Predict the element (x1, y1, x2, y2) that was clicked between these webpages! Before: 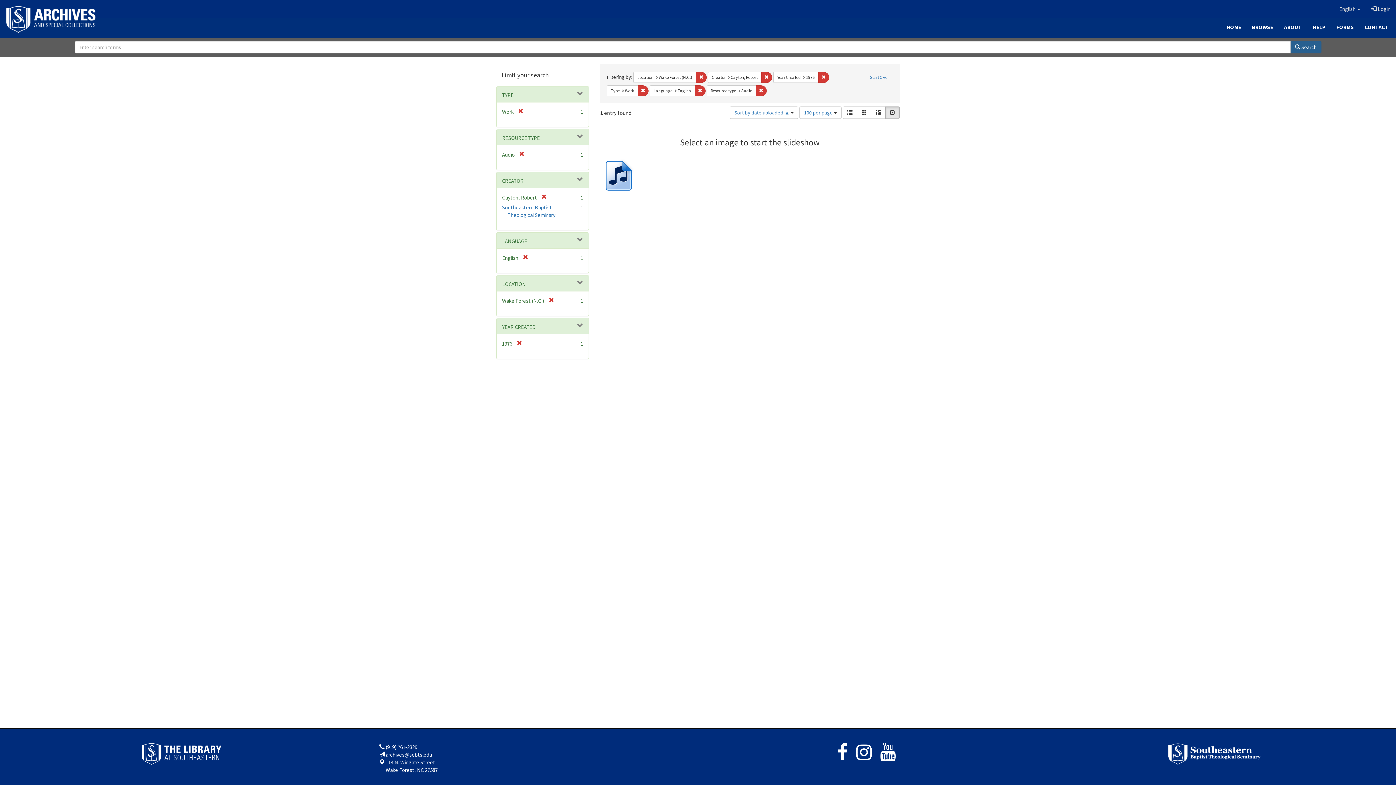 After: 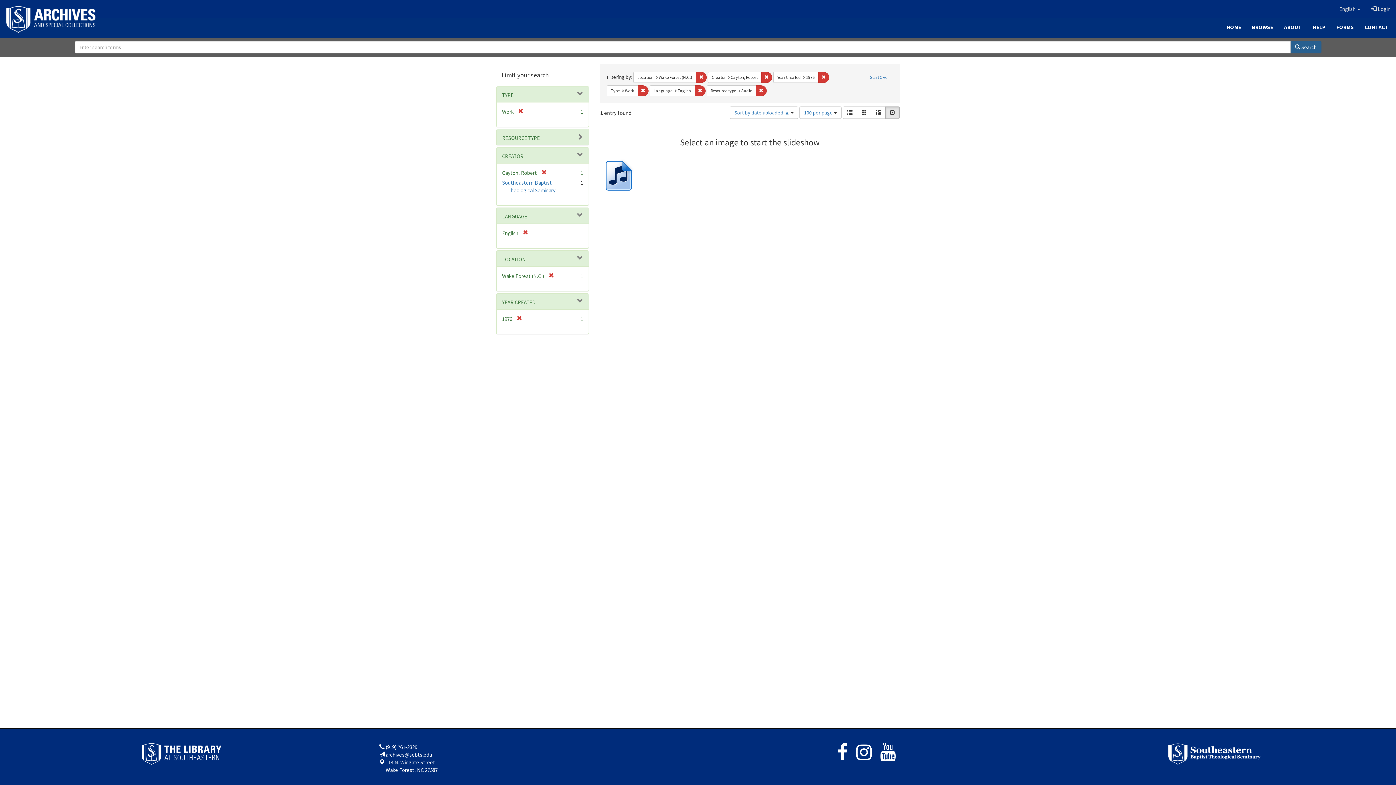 Action: bbox: (502, 134, 540, 141) label: RESOURCE TYPE